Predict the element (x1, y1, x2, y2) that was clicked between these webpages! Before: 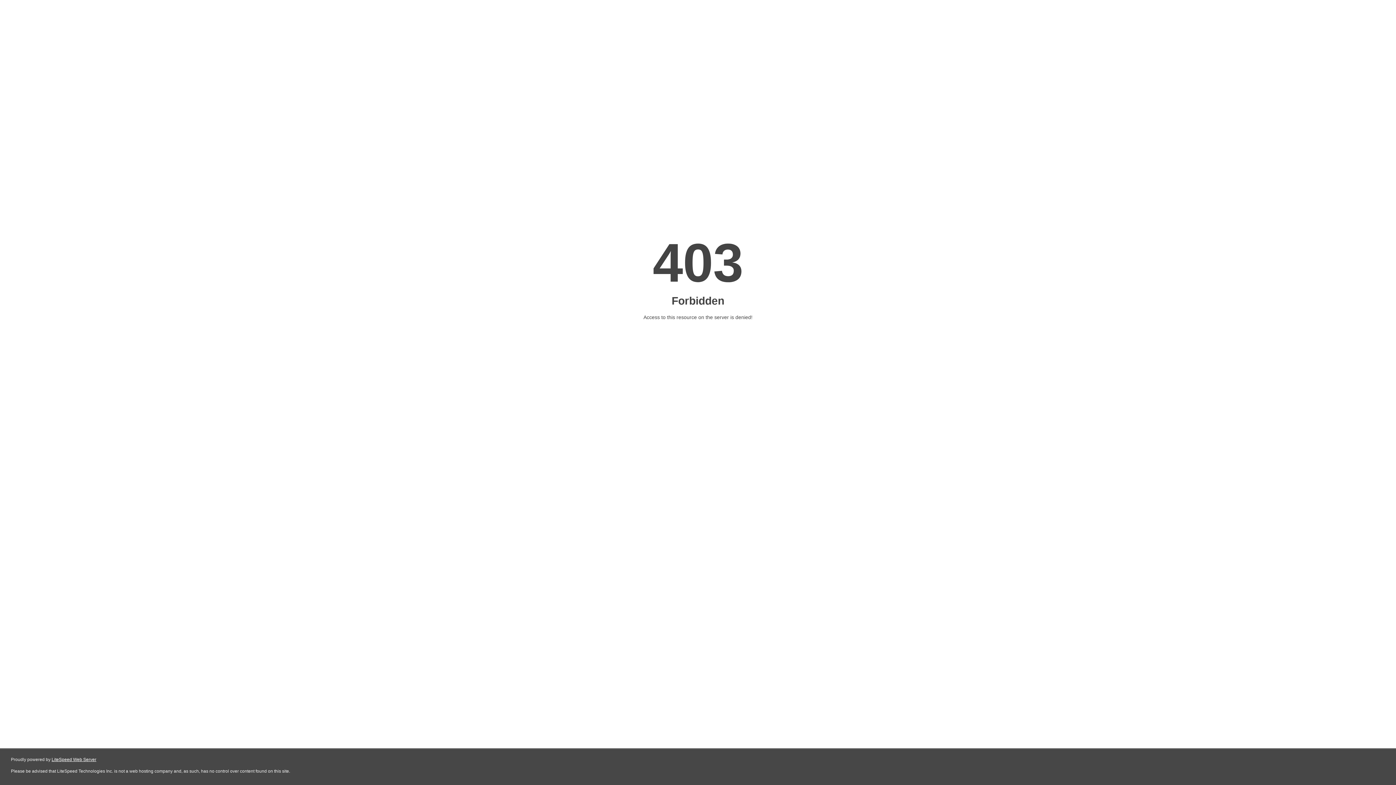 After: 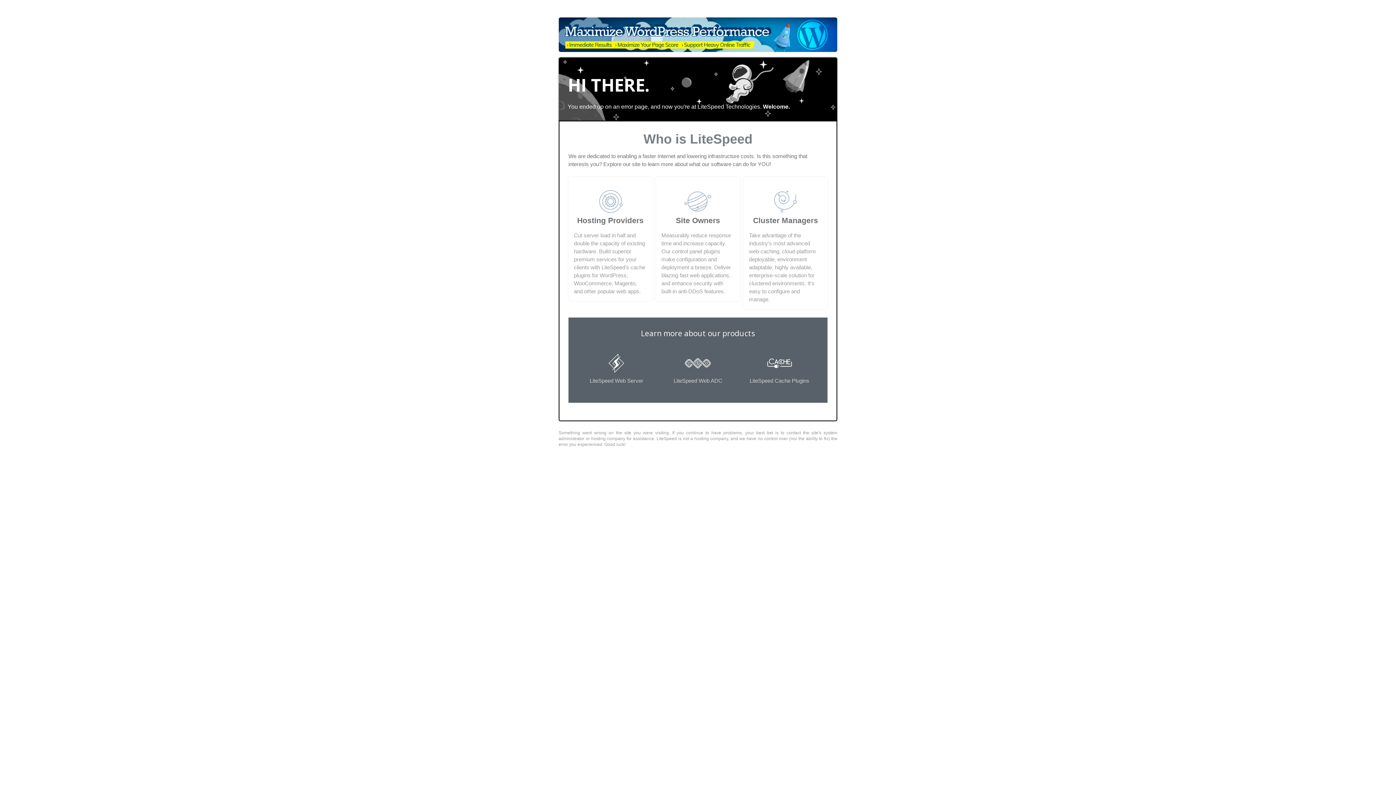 Action: bbox: (51, 757, 96, 762) label: LiteSpeed Web Server